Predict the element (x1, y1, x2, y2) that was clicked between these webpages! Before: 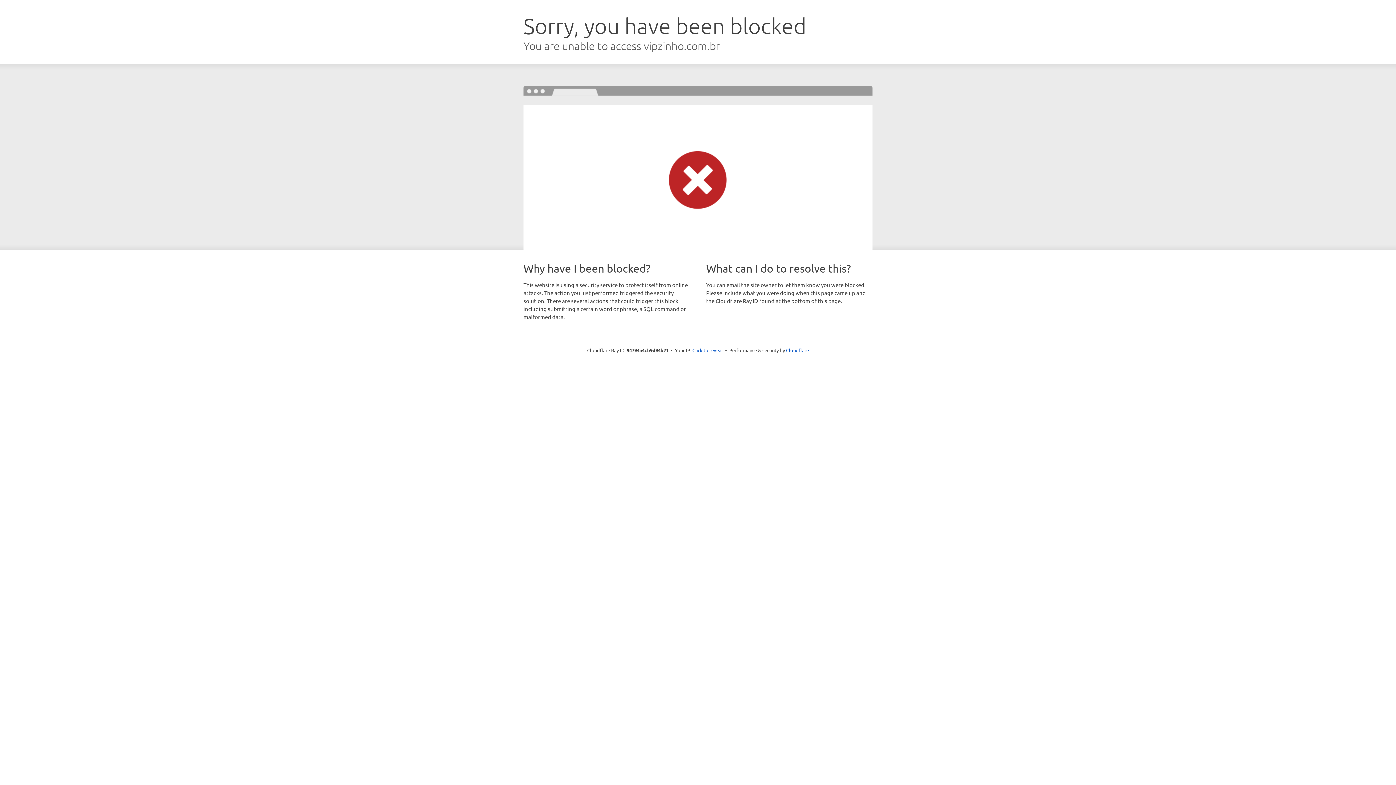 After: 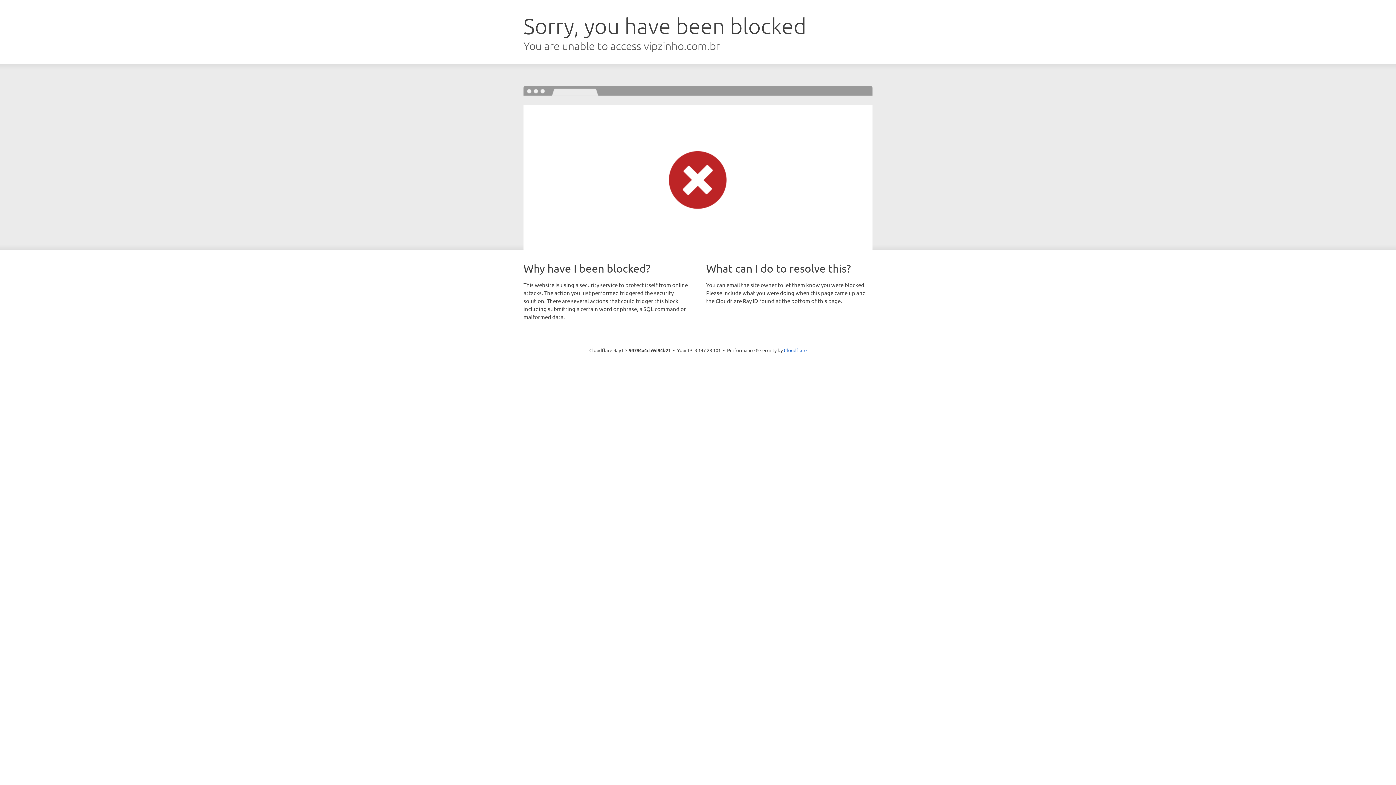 Action: label: Click to reveal bbox: (692, 346, 723, 353)